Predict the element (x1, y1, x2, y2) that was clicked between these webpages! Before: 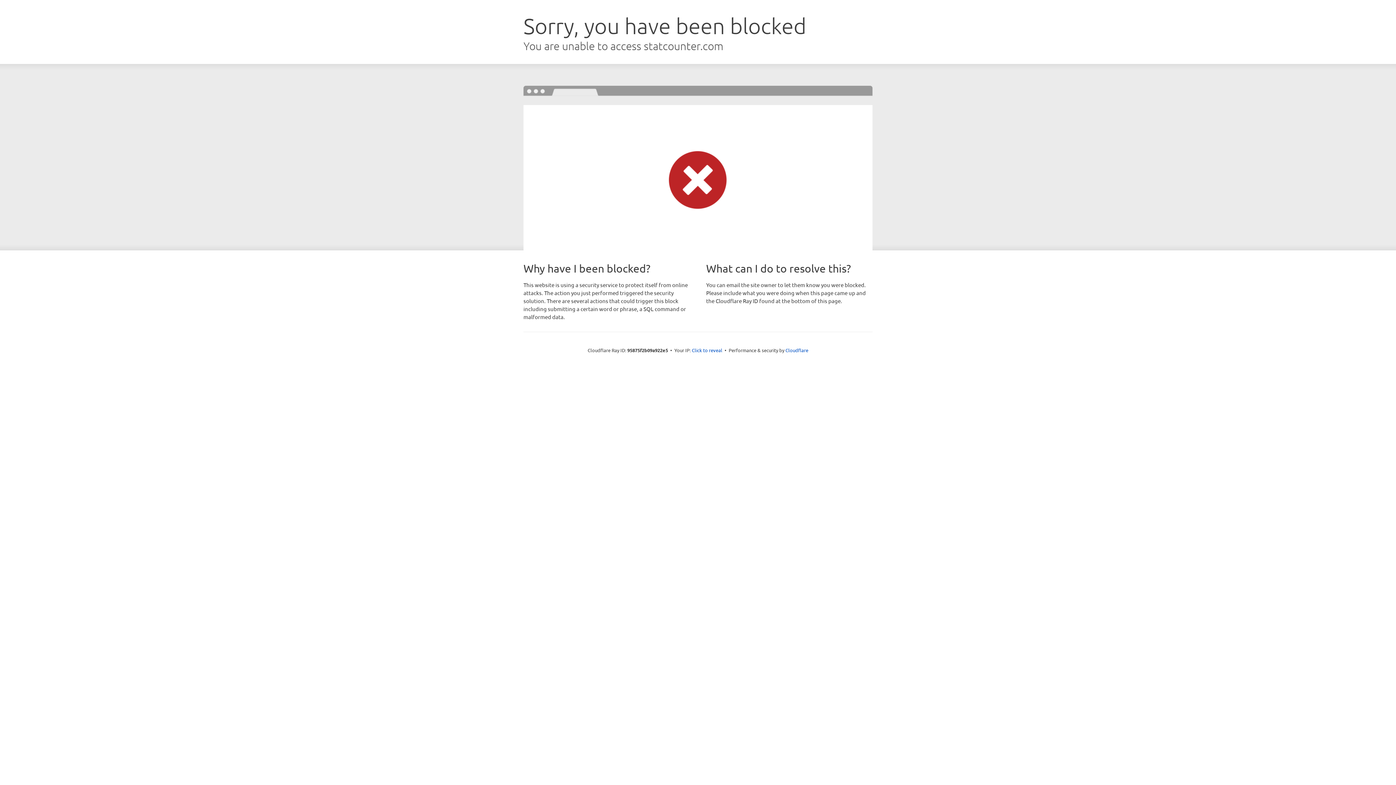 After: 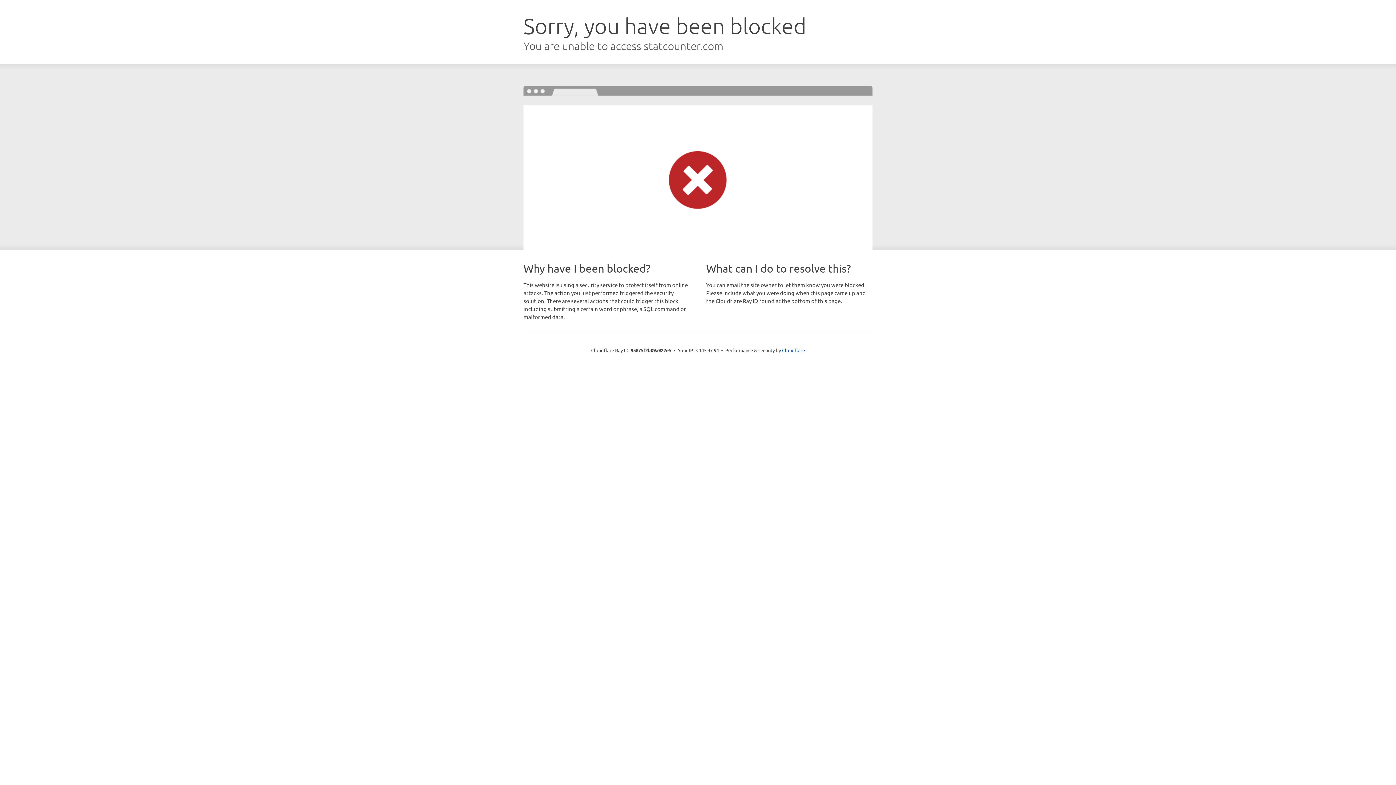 Action: bbox: (692, 346, 722, 353) label: Click to reveal